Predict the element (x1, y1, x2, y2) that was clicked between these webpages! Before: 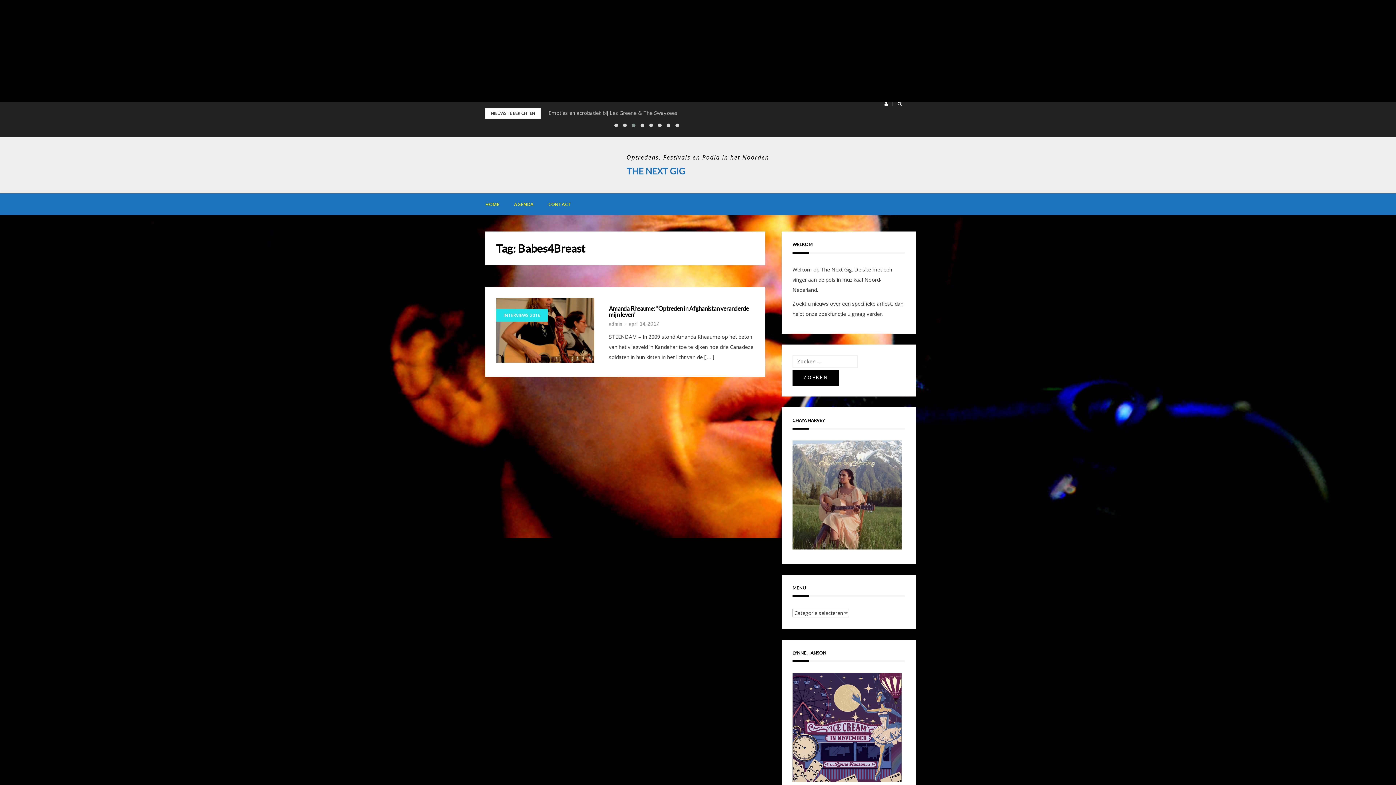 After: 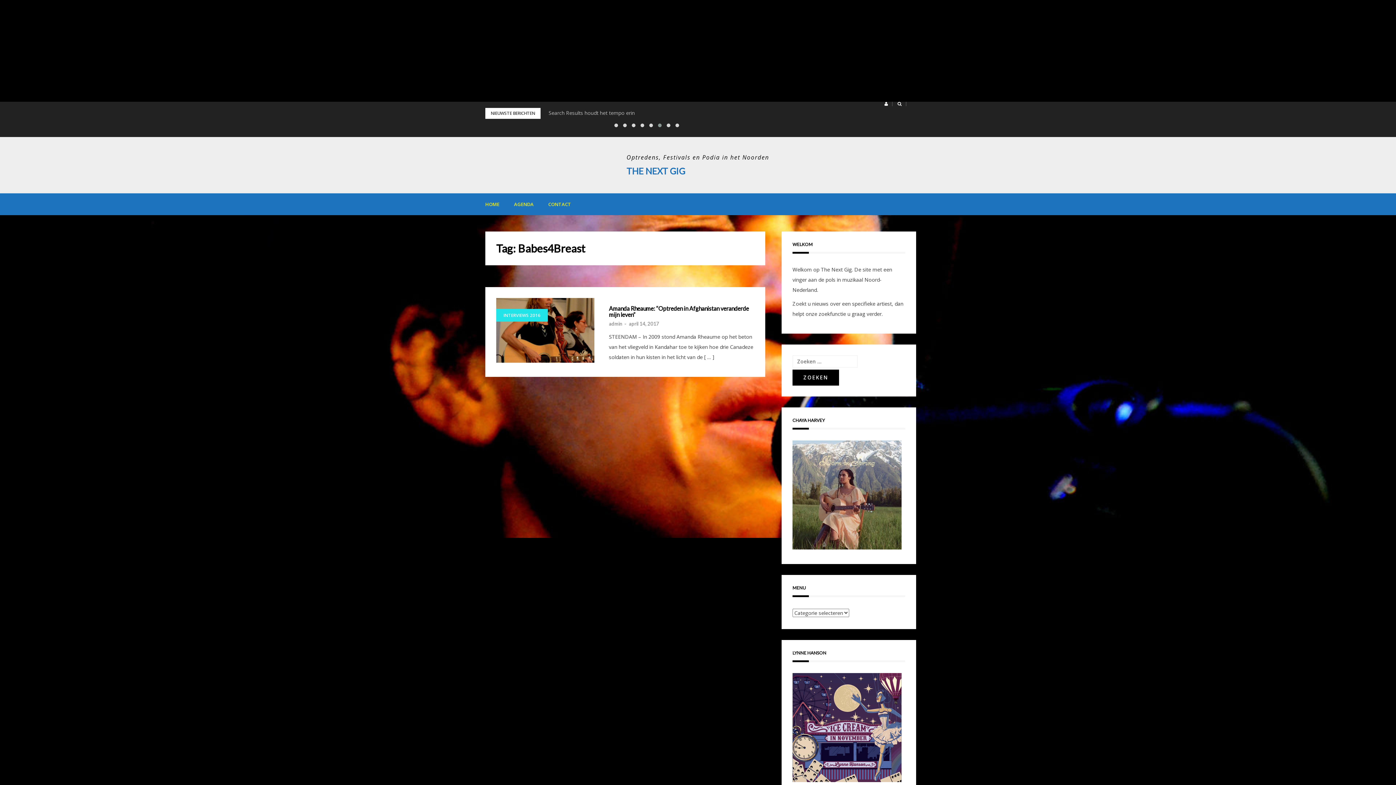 Action: bbox: (792, 491, 901, 498)